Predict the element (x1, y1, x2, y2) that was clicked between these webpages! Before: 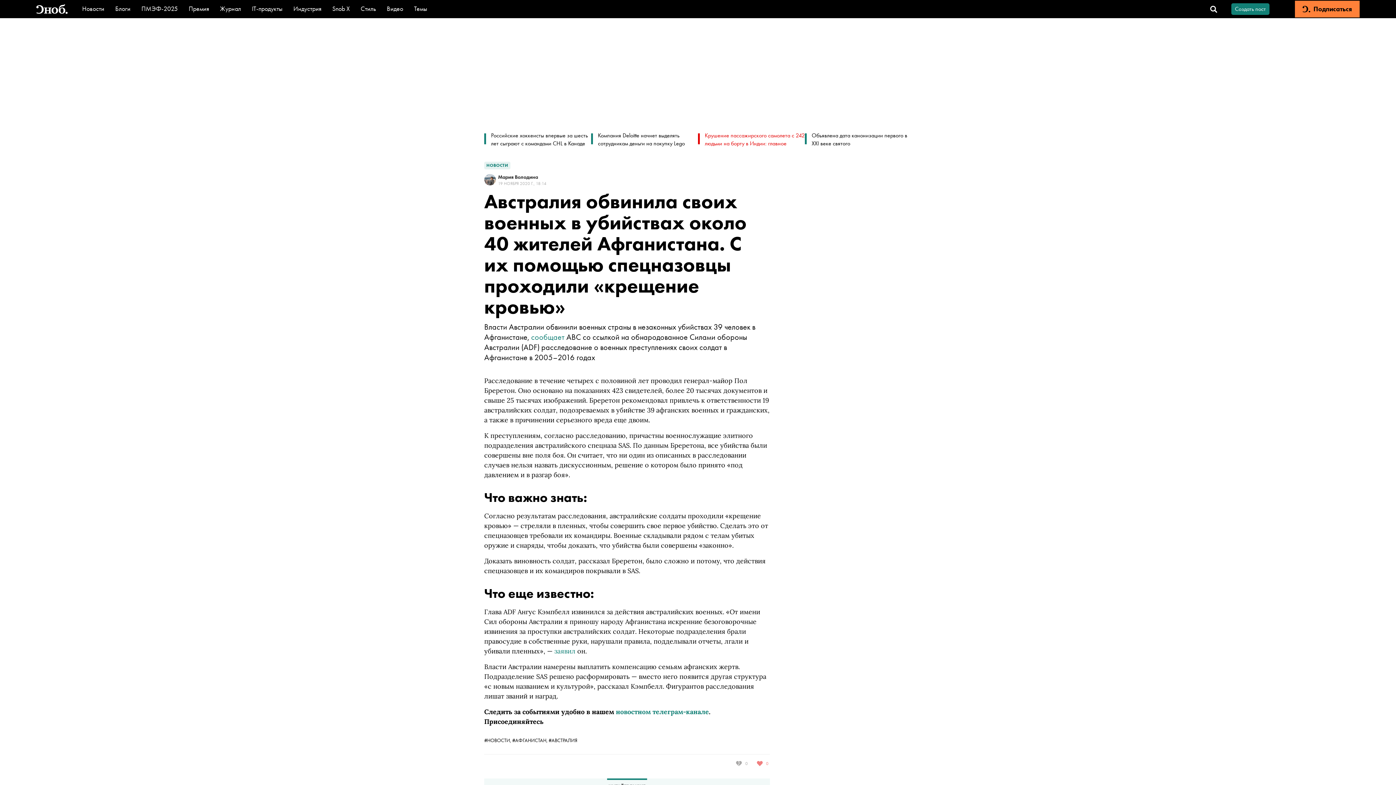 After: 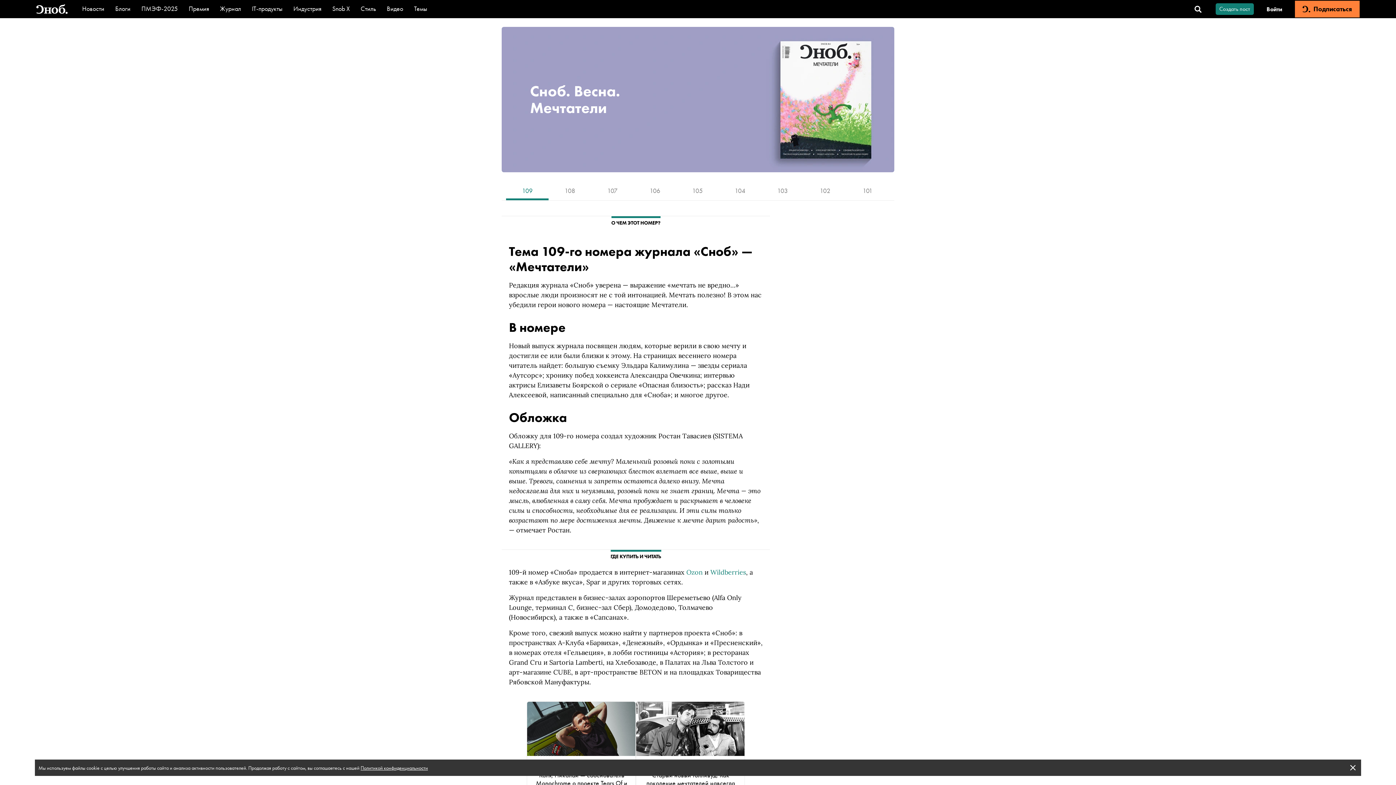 Action: bbox: (220, 4, 241, 12) label: Журнал